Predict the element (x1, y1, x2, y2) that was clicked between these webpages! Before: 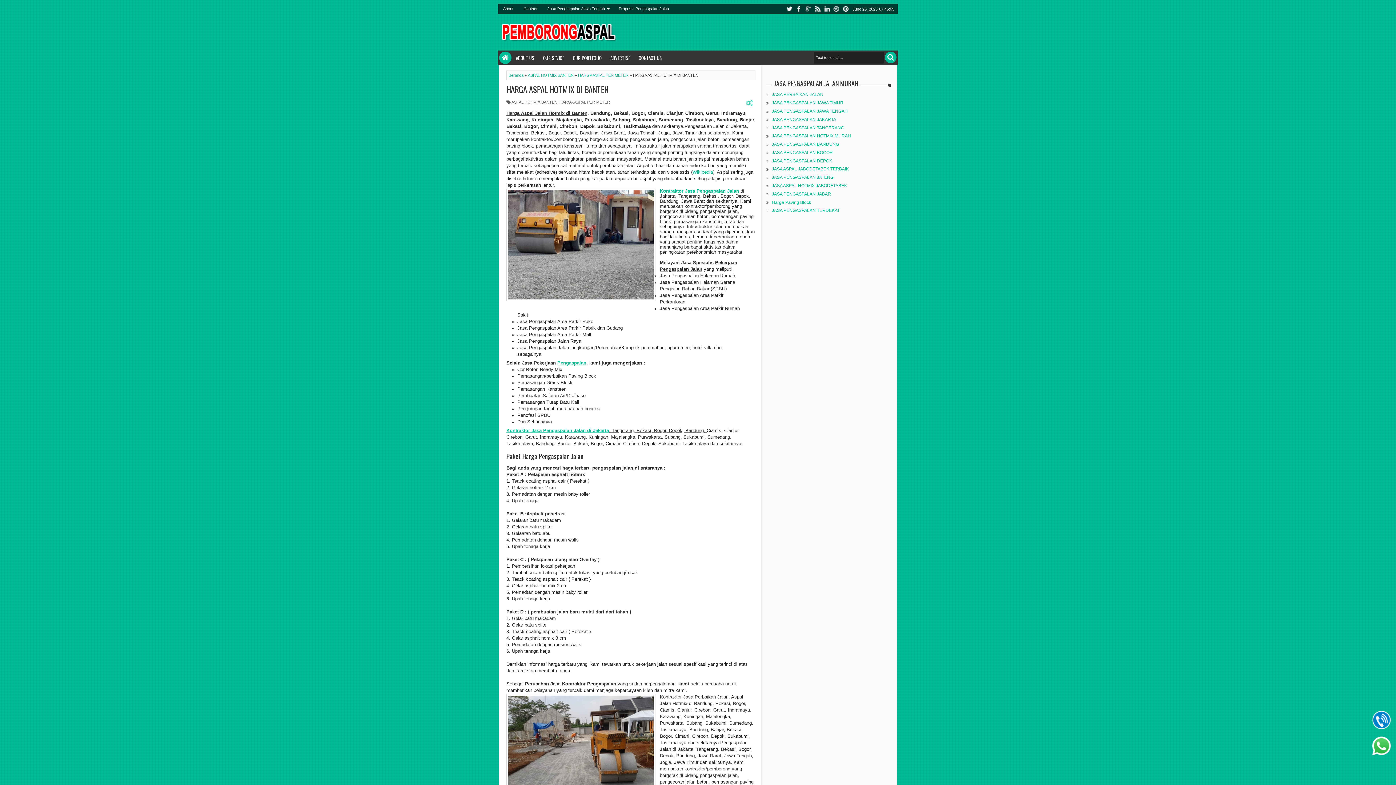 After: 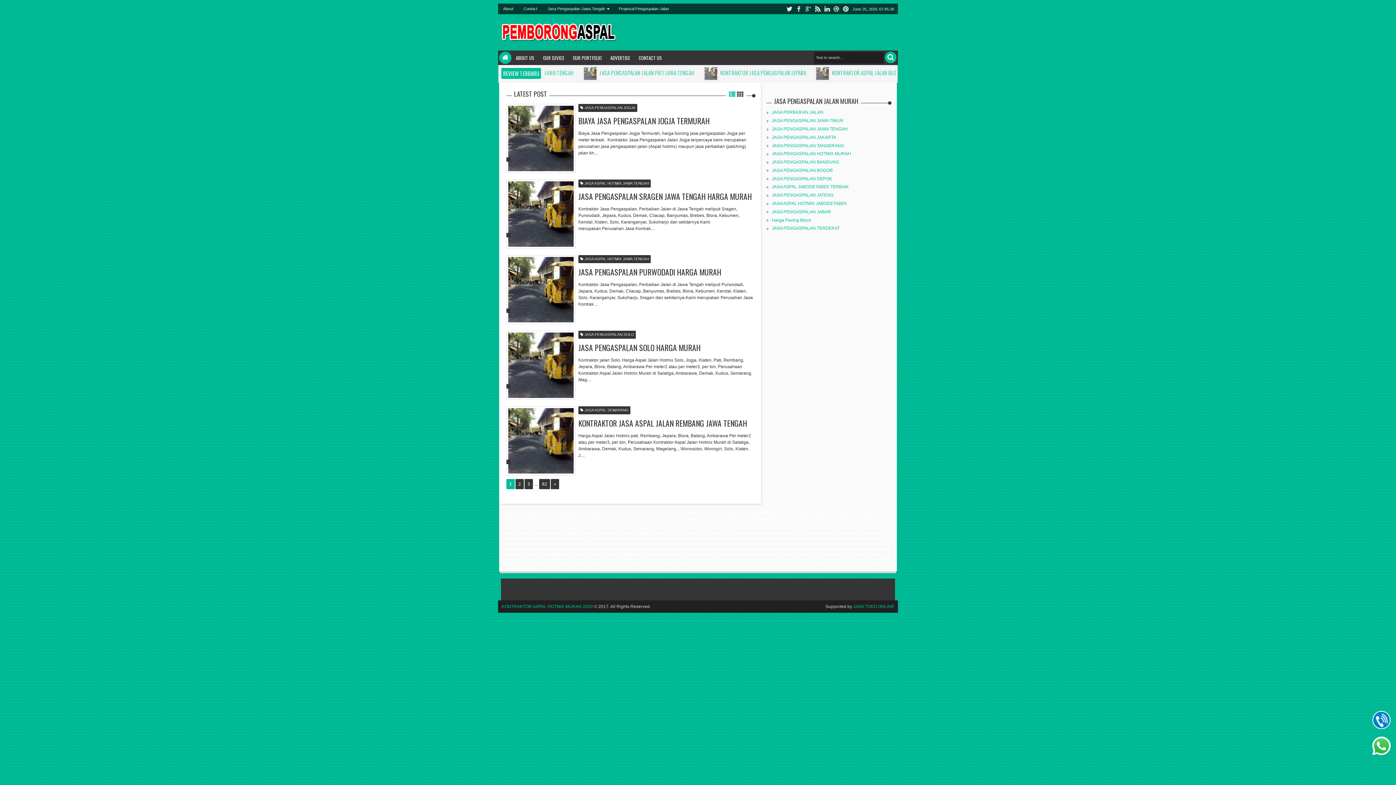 Action: label: Contact bbox: (519, 4, 541, 13)